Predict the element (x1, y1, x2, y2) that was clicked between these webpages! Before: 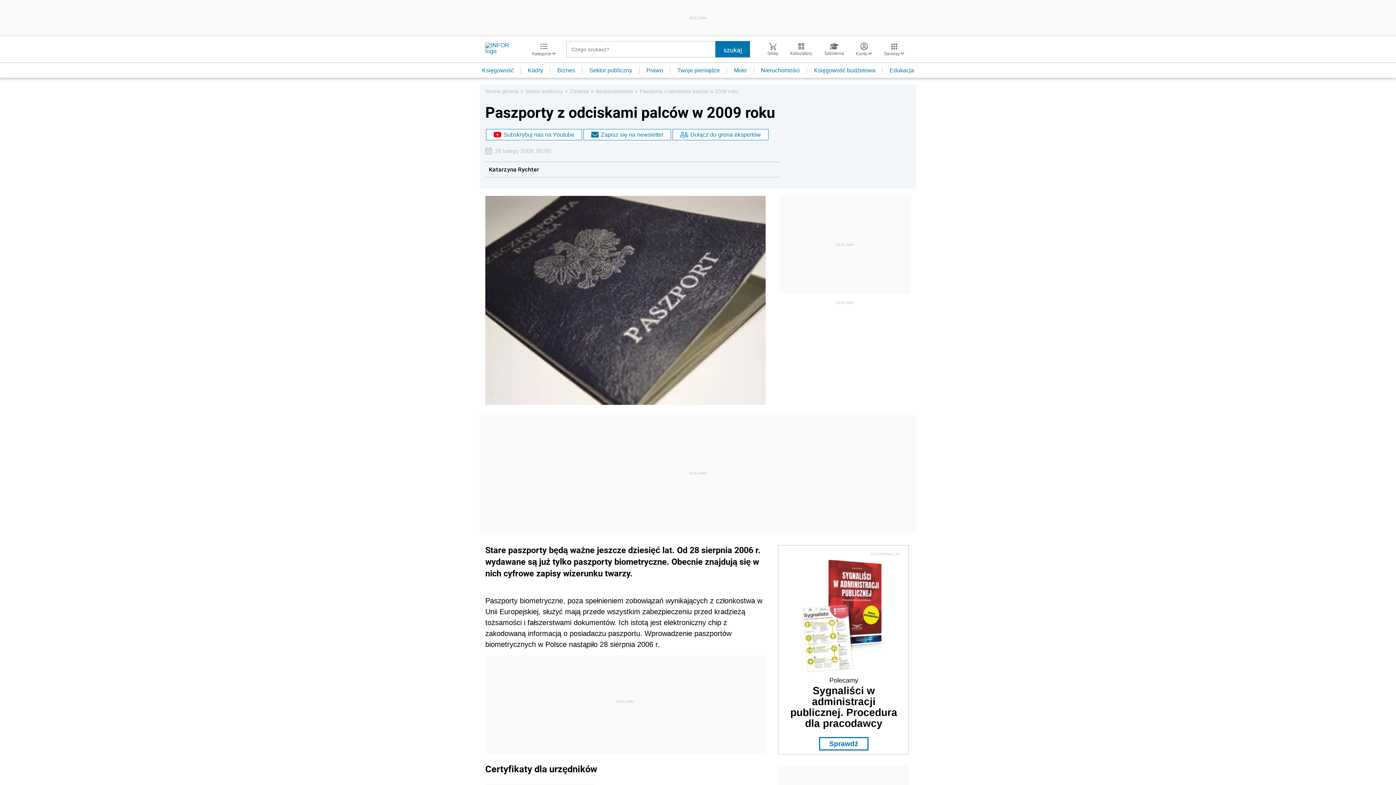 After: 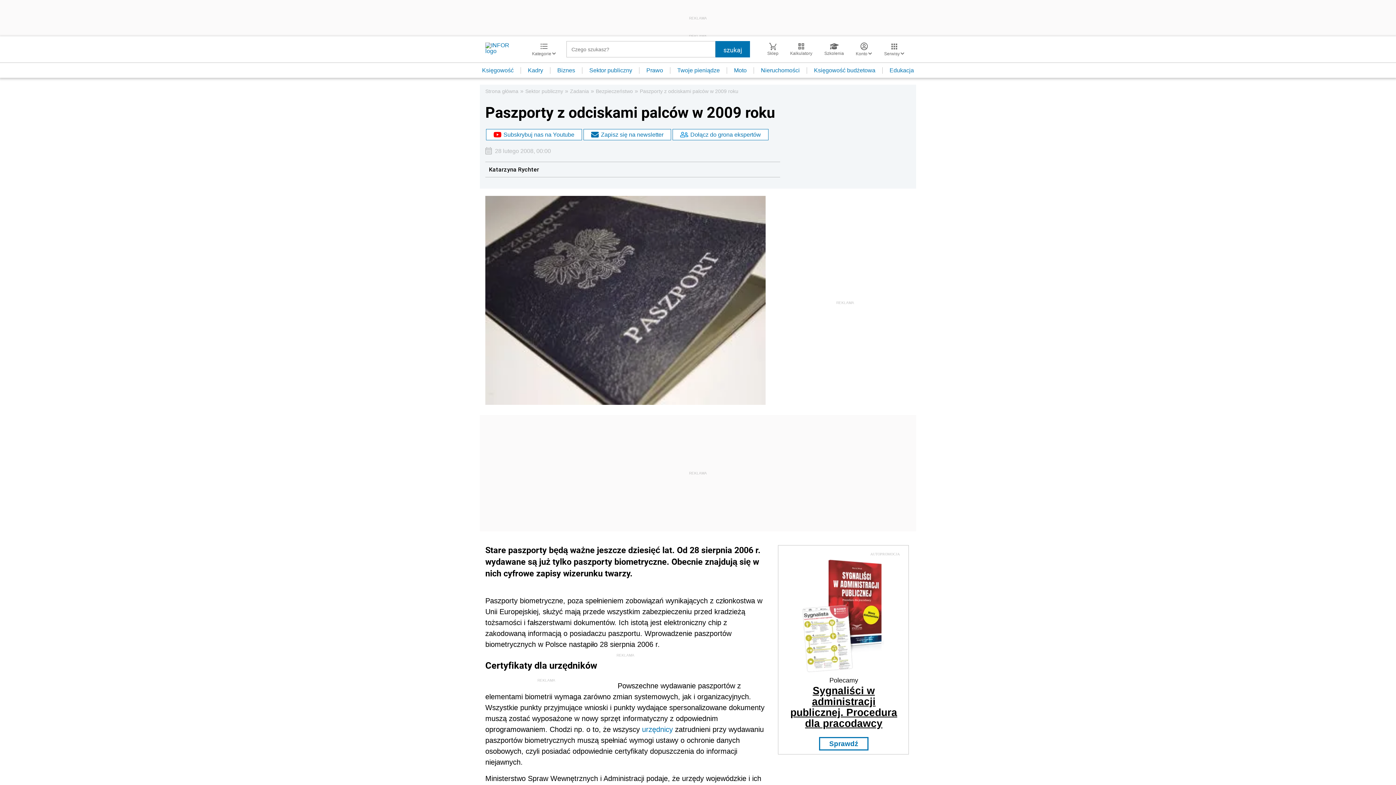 Action: bbox: (790, 685, 897, 729) label: Sygnaliści w administracji publicznej. Procedura dla pracodawcy